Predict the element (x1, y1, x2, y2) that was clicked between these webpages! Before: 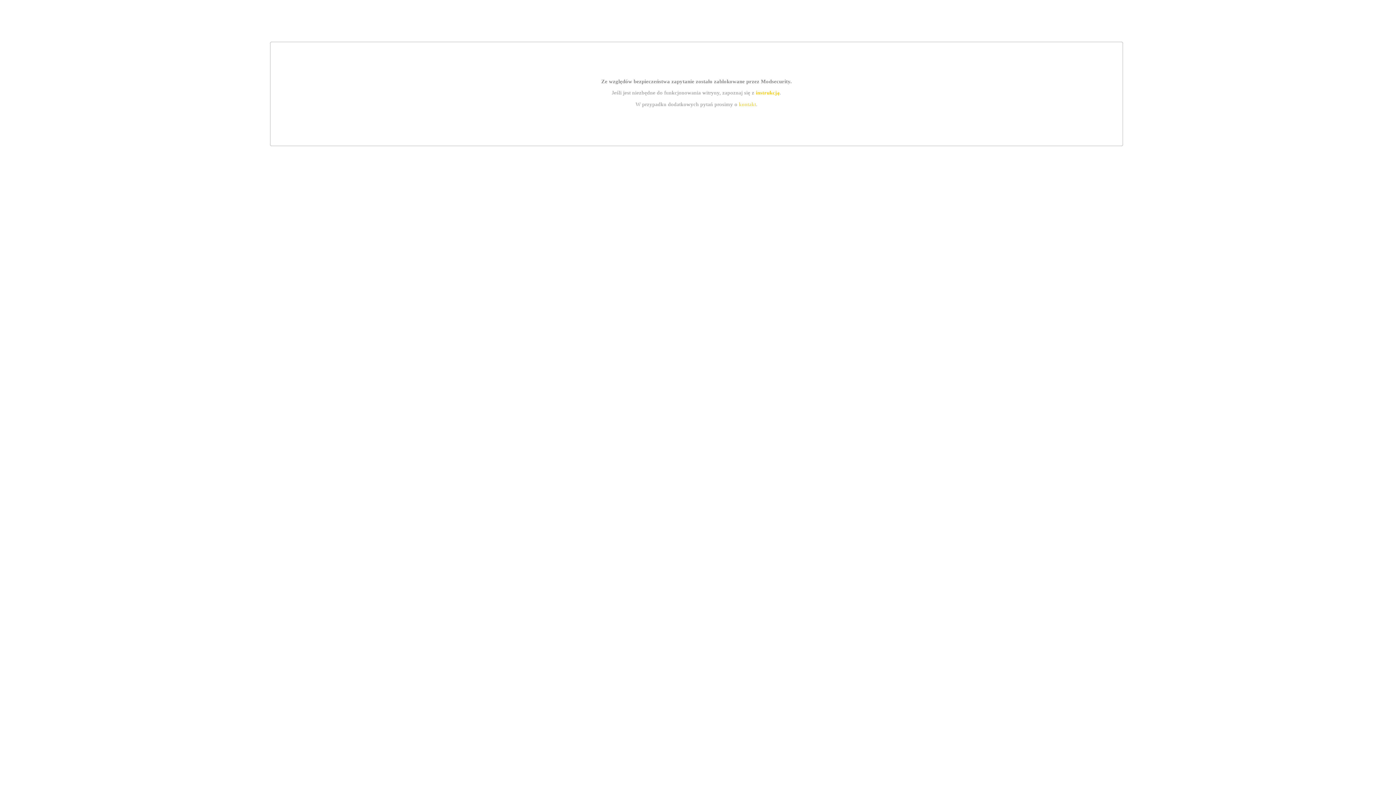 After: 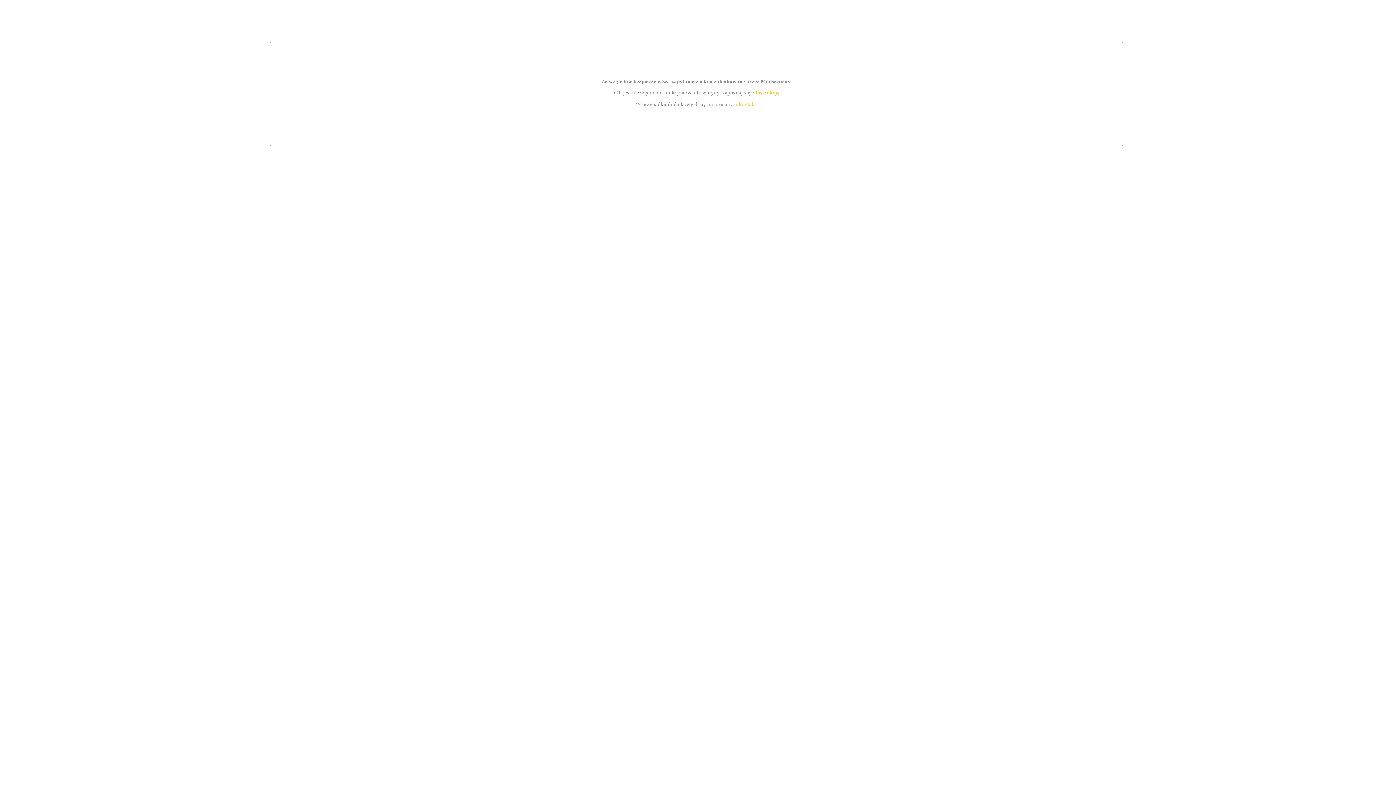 Action: bbox: (739, 101, 756, 107) label: kontakt